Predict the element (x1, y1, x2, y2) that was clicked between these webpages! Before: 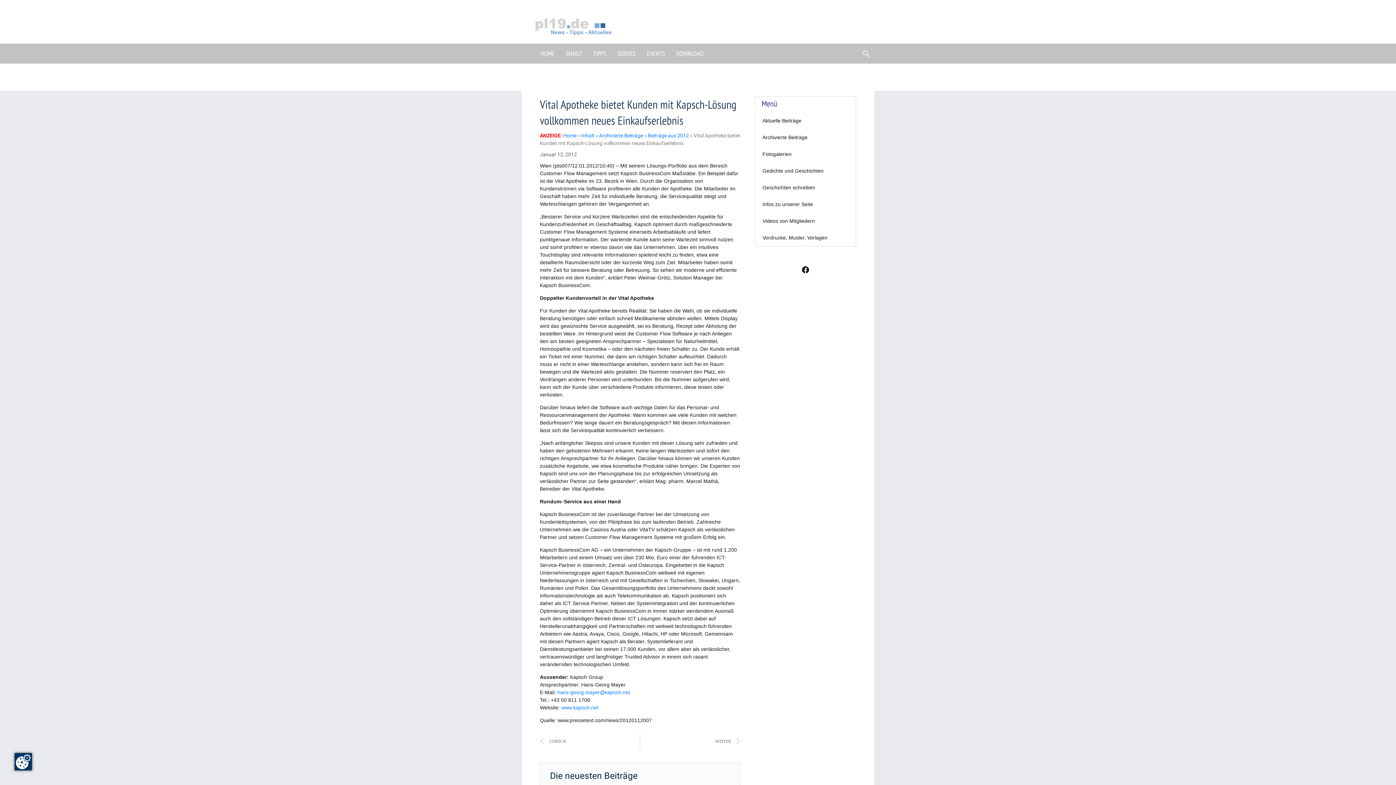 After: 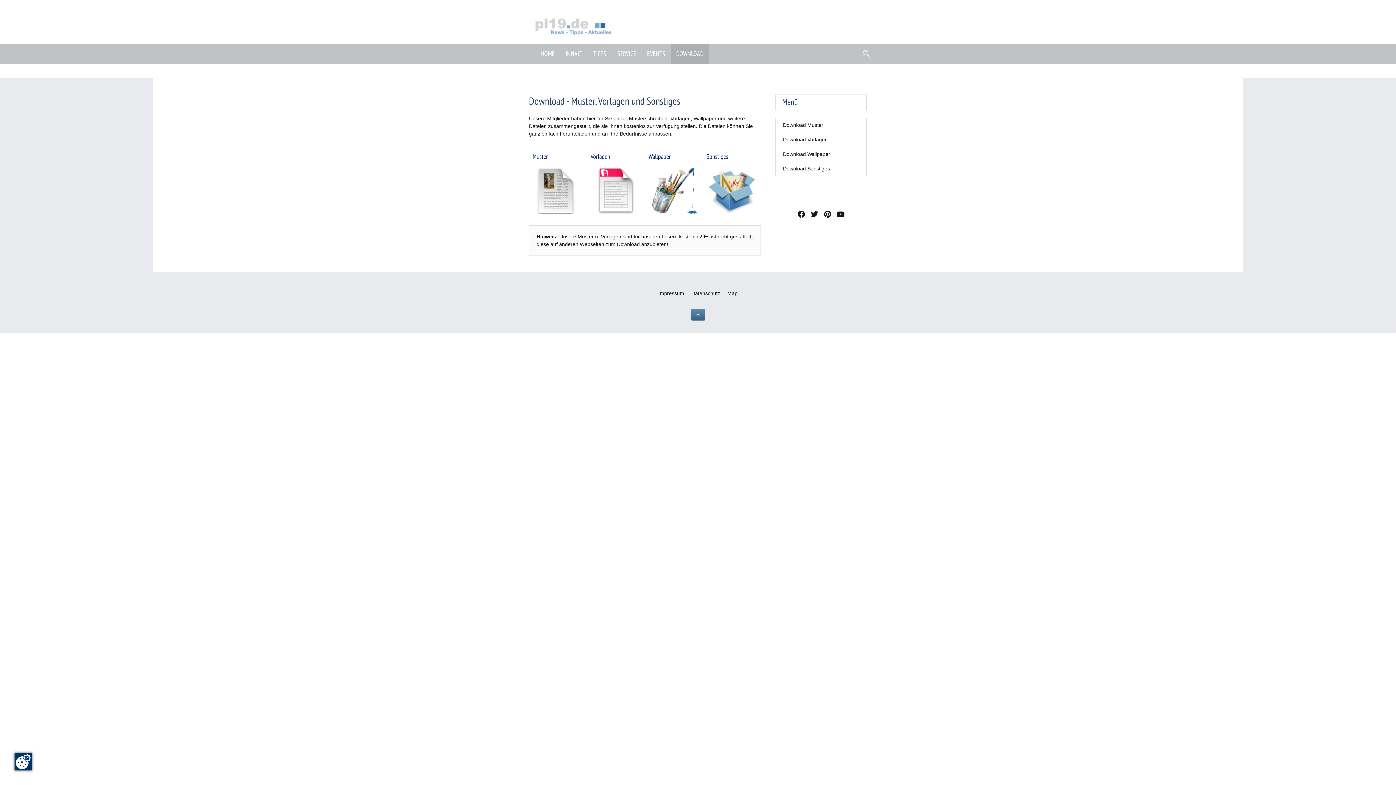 Action: bbox: (670, 43, 709, 63) label: DOWNLOAD